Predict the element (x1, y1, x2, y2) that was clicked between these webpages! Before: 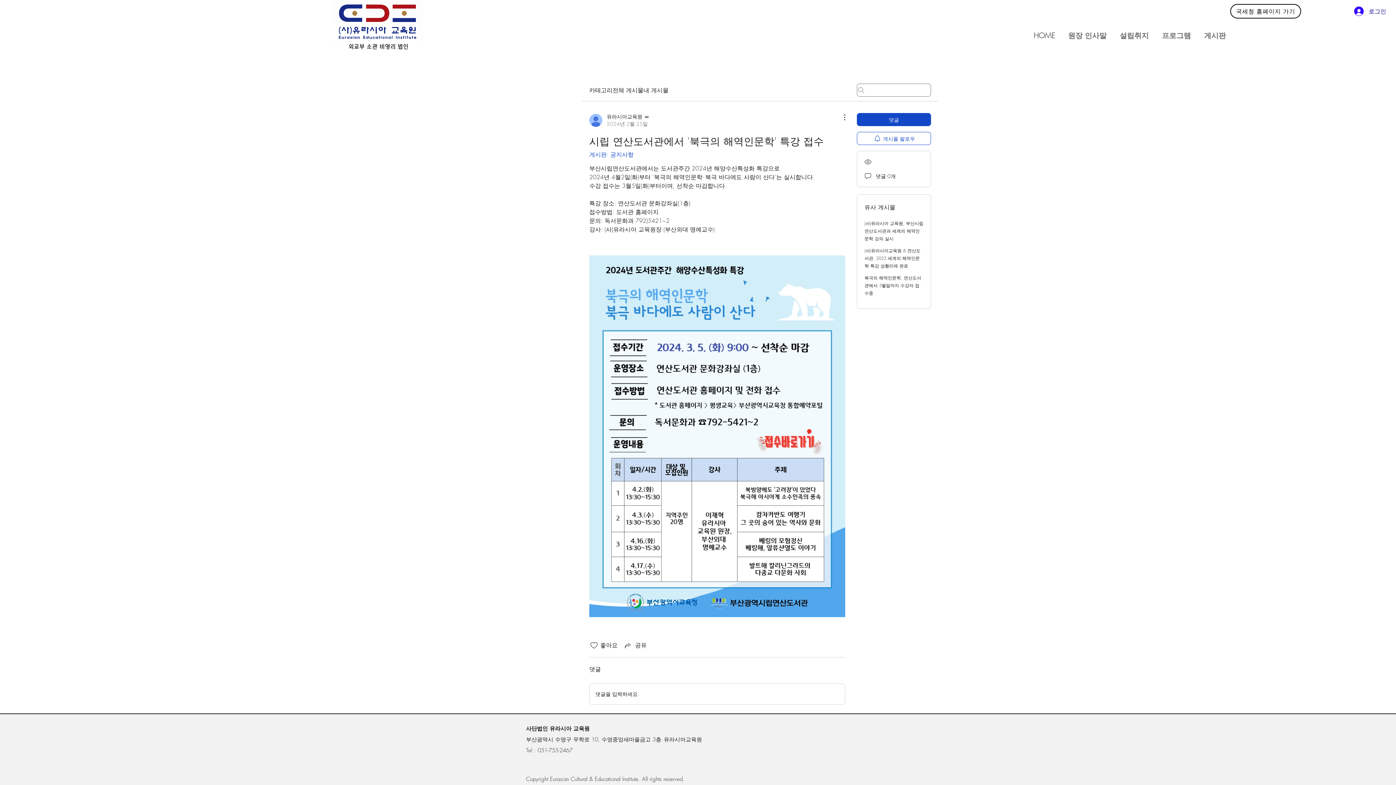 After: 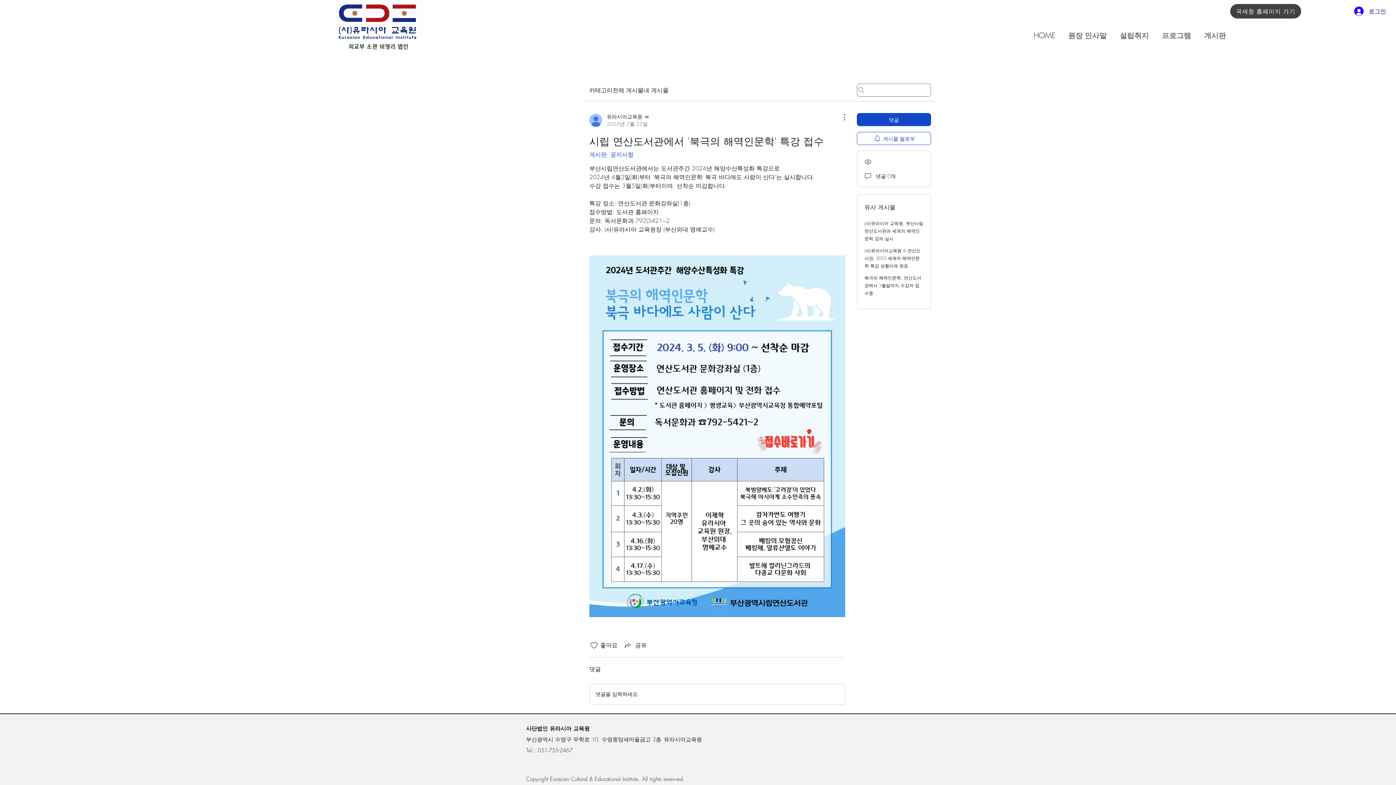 Action: bbox: (1230, 4, 1301, 18) label: 국세청 홈페이지 가기